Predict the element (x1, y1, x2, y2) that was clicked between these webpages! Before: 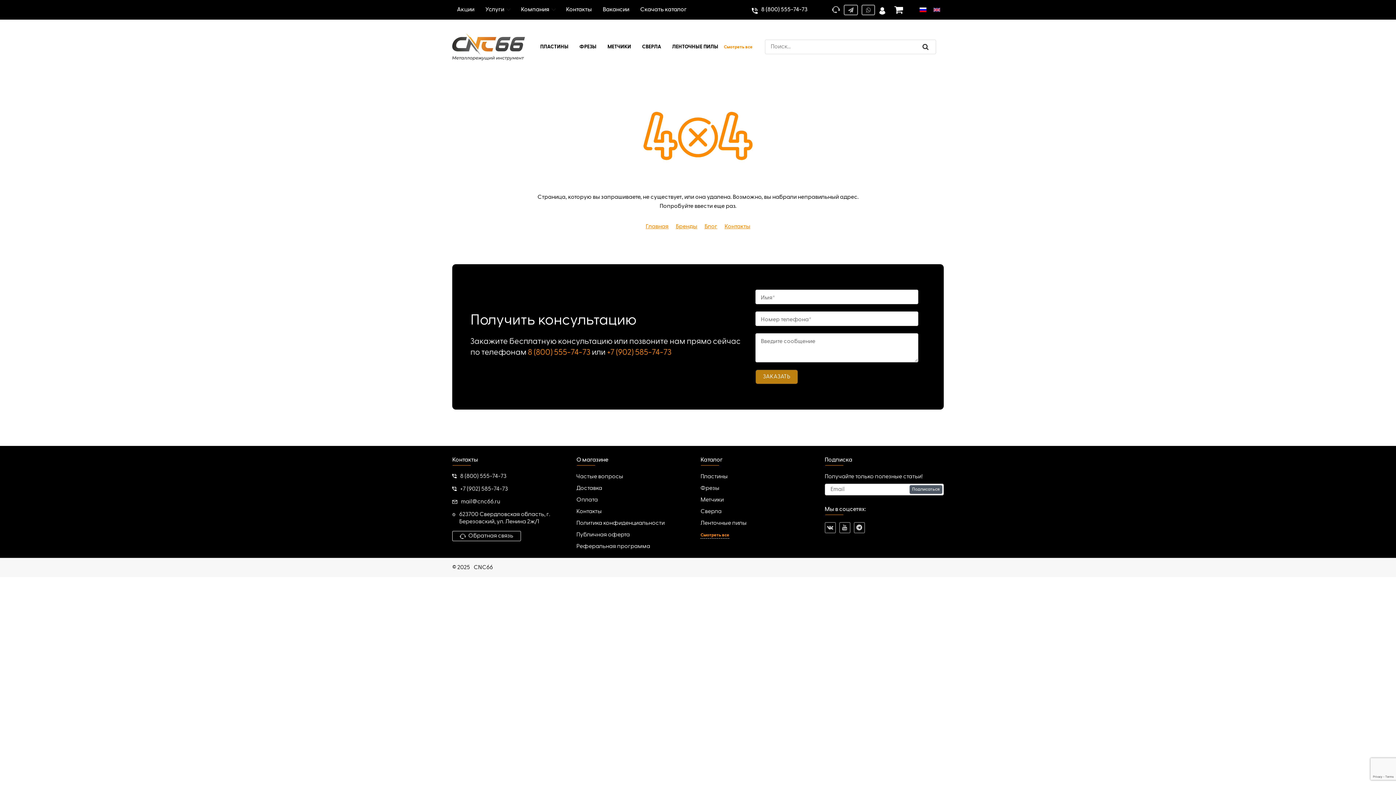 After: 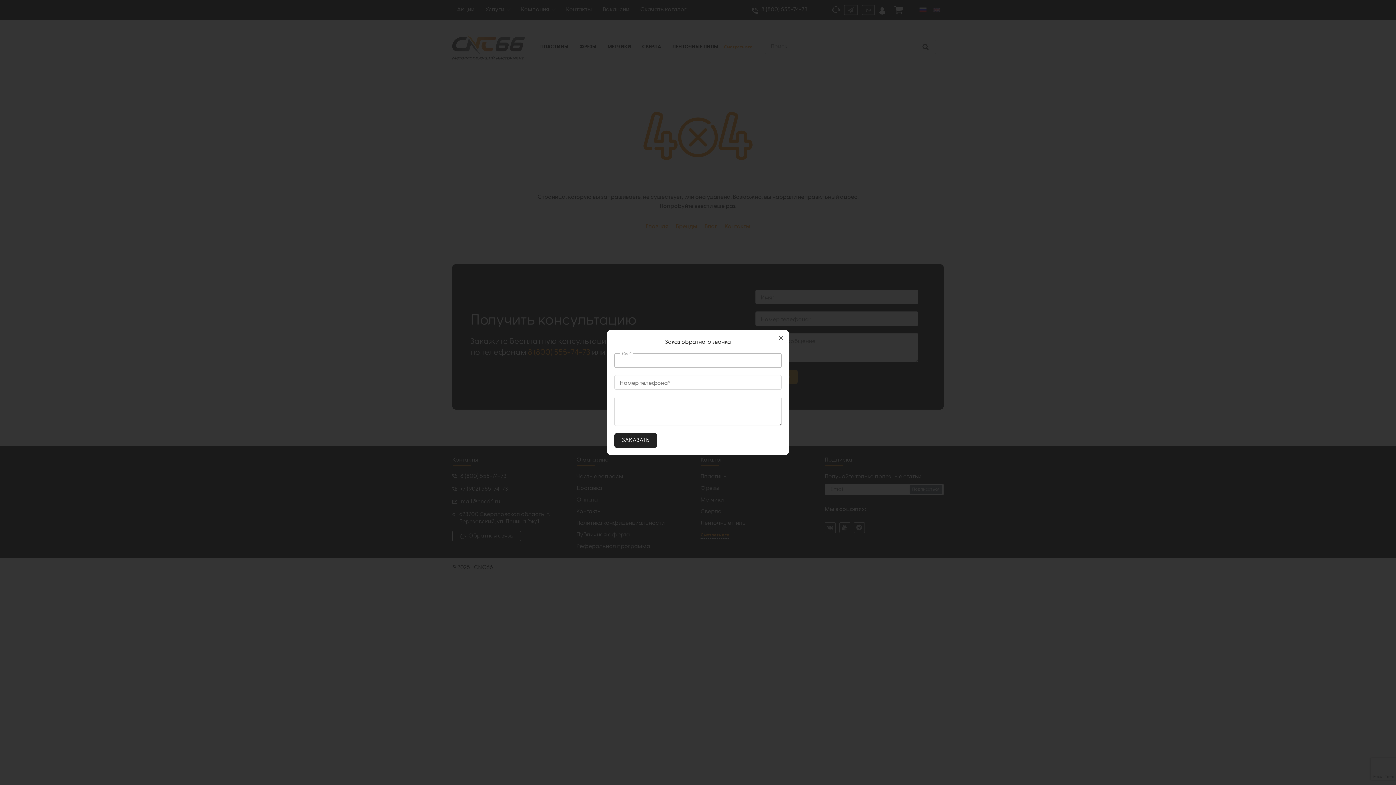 Action: bbox: (828, 5, 836, 14)